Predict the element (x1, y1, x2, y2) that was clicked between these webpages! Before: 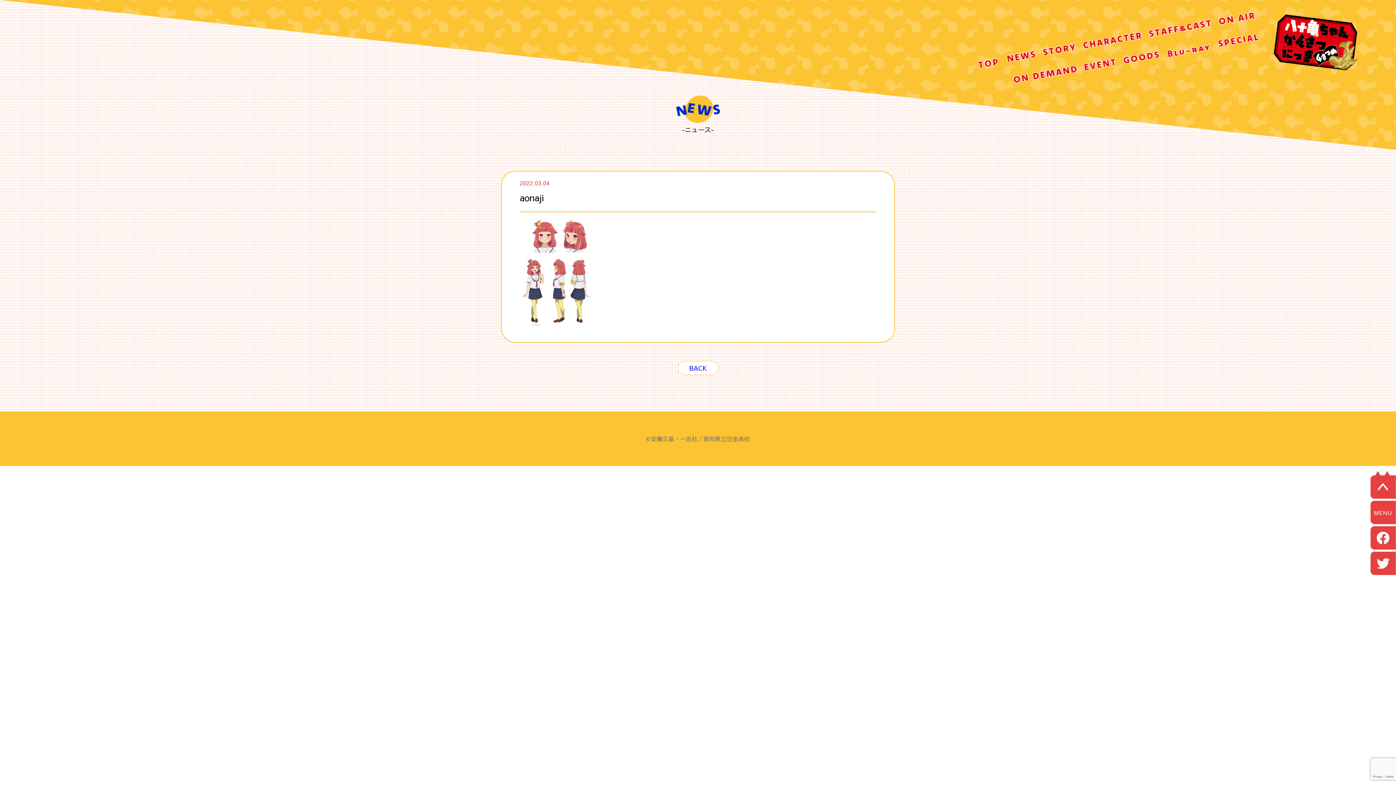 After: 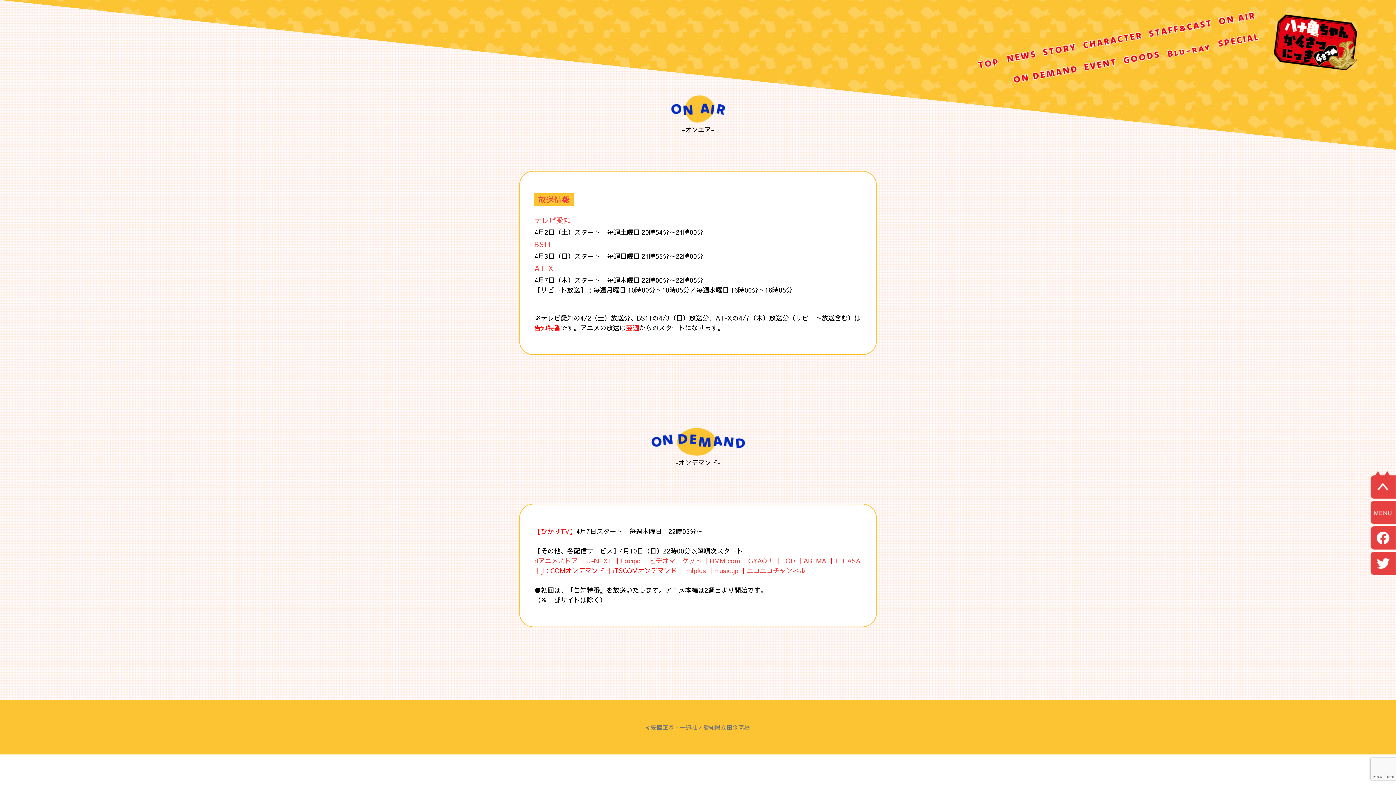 Action: bbox: (1218, 12, 1256, 26)